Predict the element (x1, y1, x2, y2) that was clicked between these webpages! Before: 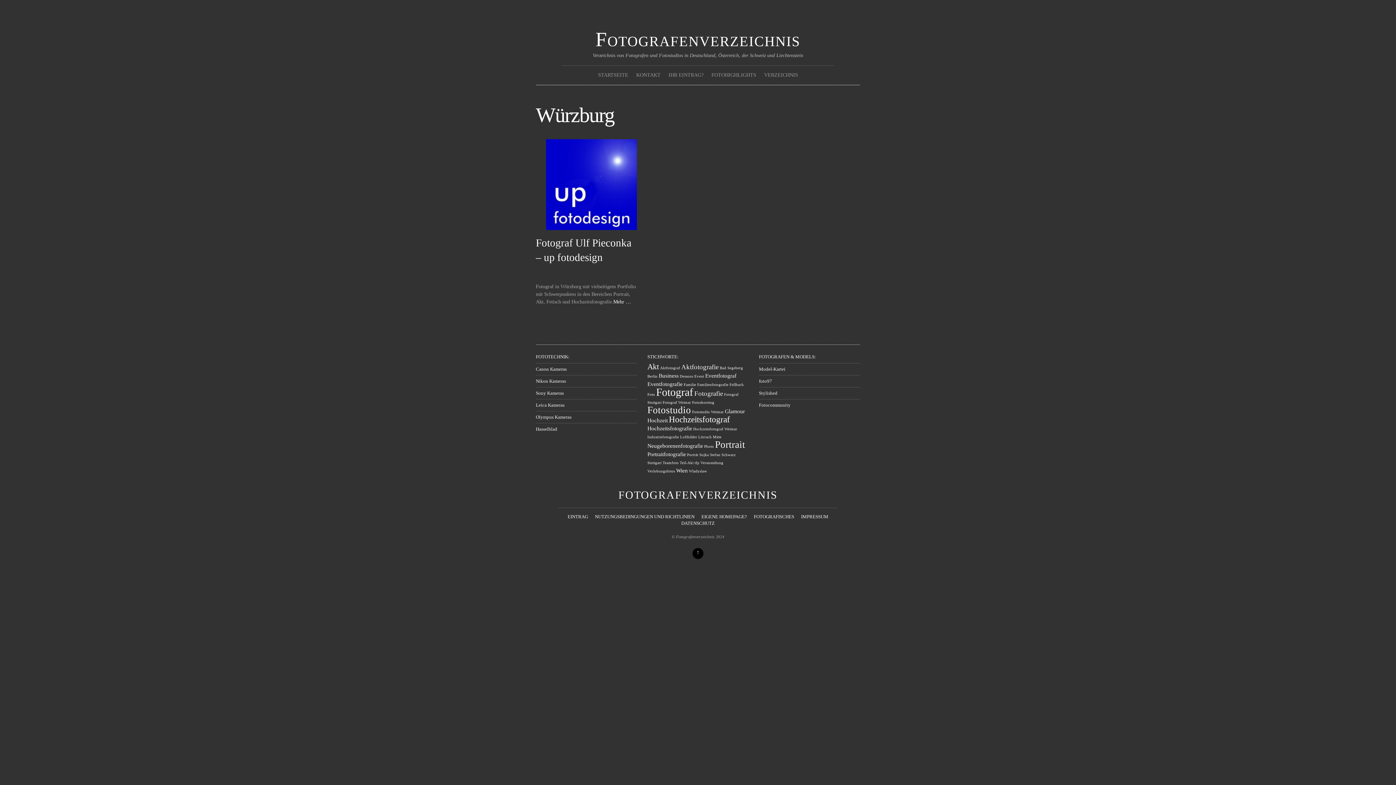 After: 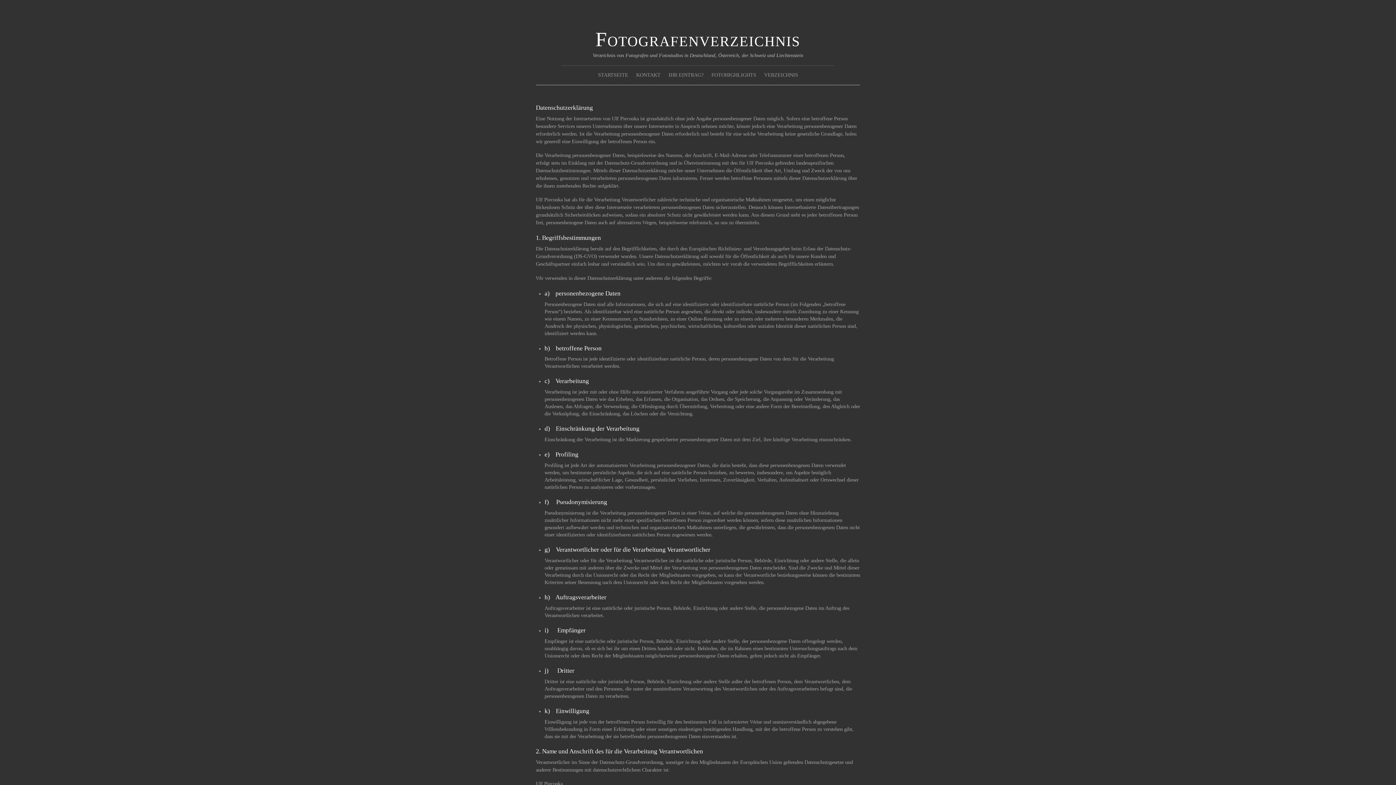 Action: label: DATENSCHUTZ bbox: (681, 520, 714, 526)